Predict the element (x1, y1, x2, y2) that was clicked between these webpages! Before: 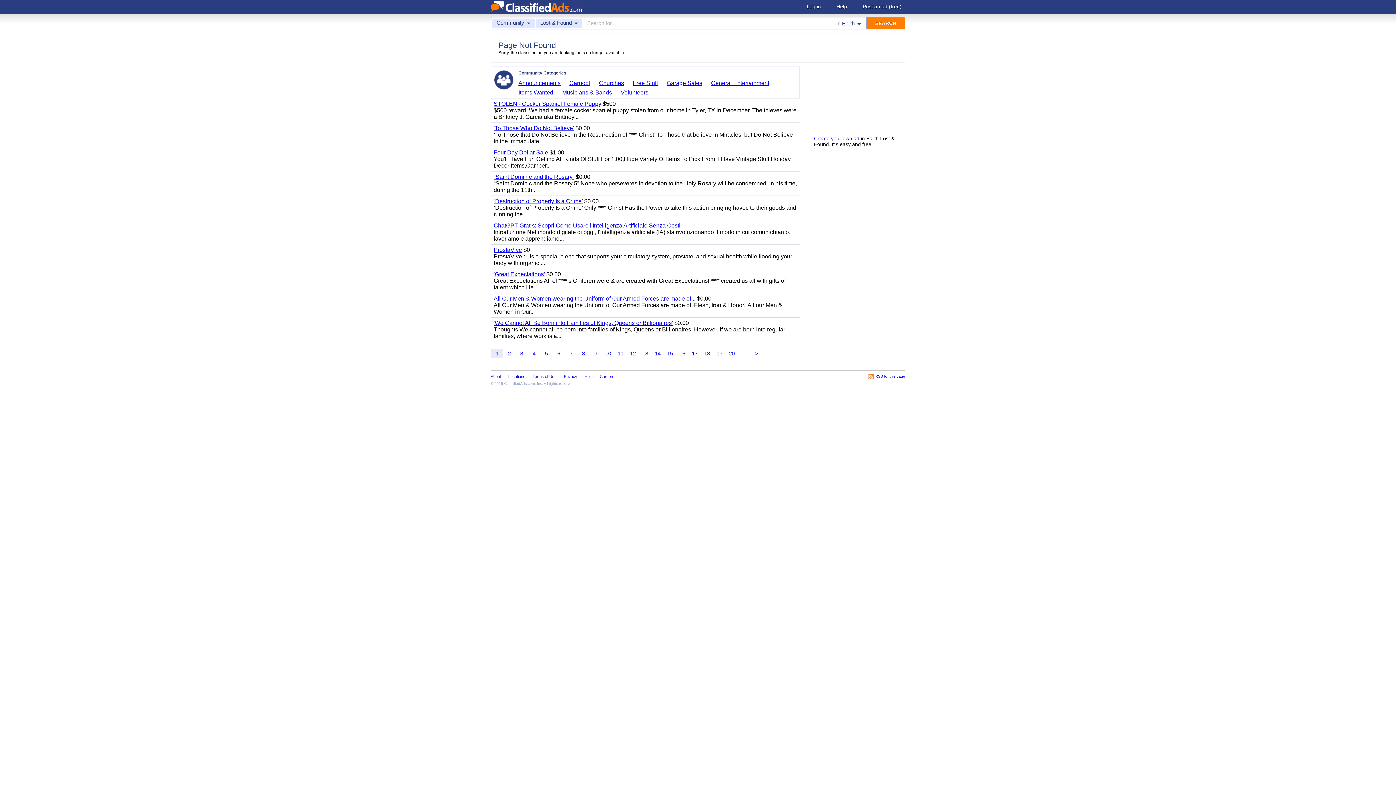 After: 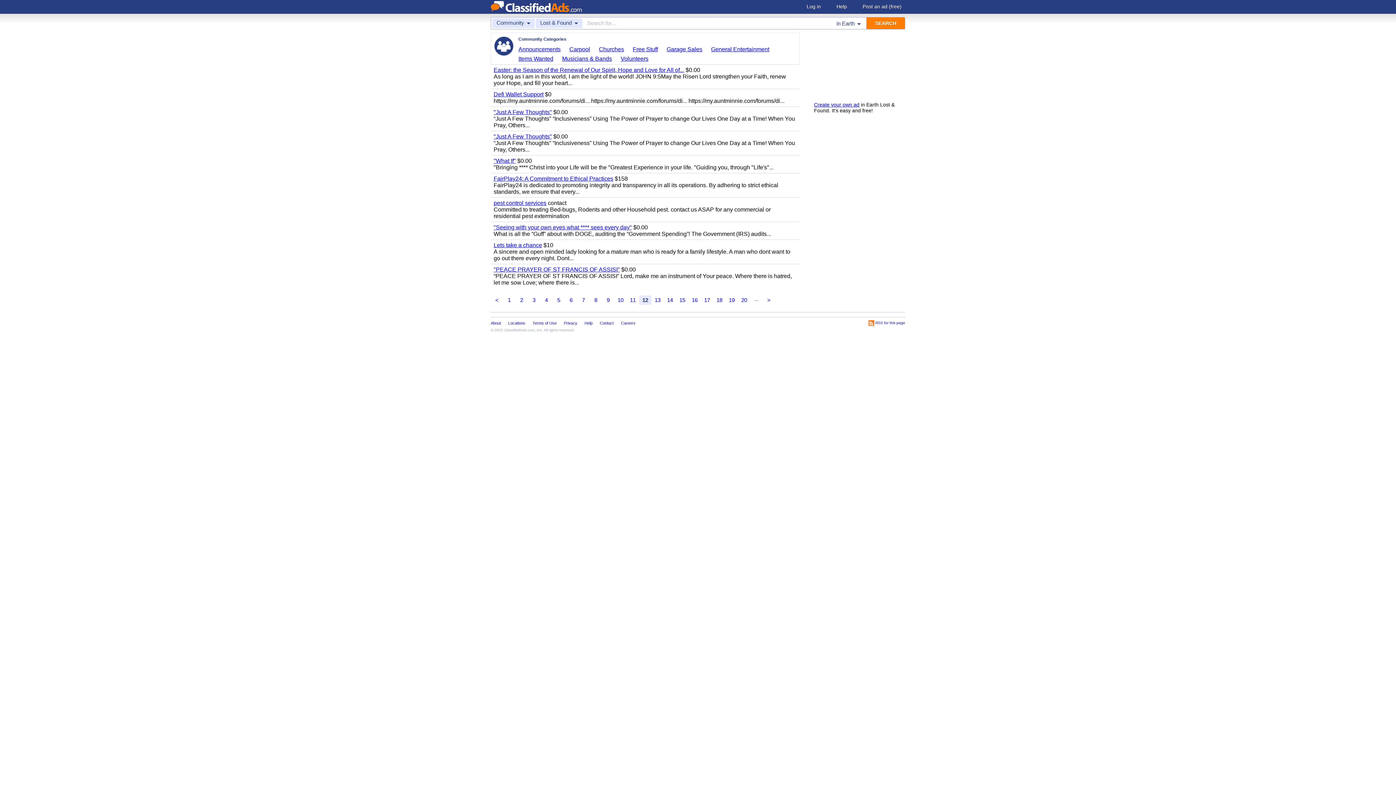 Action: bbox: (626, 349, 639, 358) label: 12